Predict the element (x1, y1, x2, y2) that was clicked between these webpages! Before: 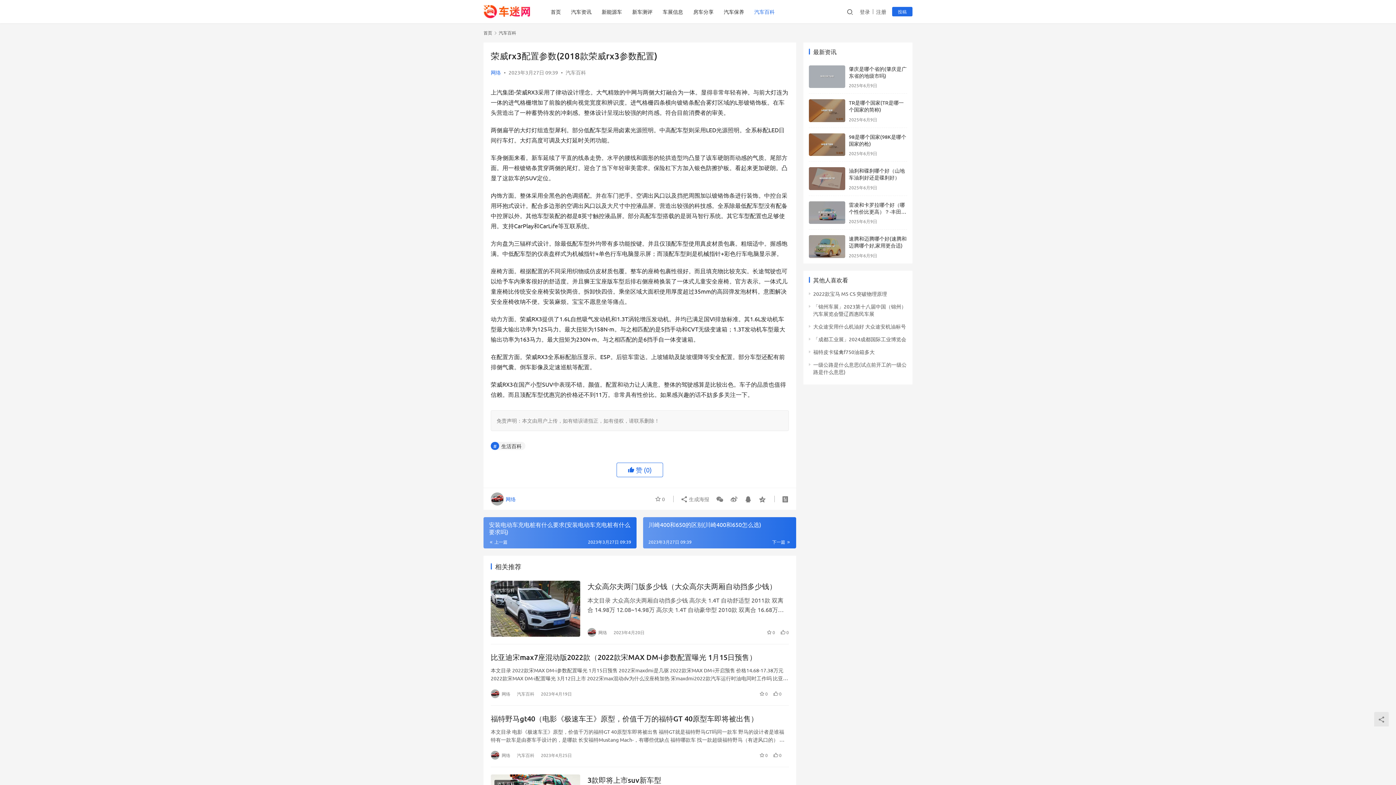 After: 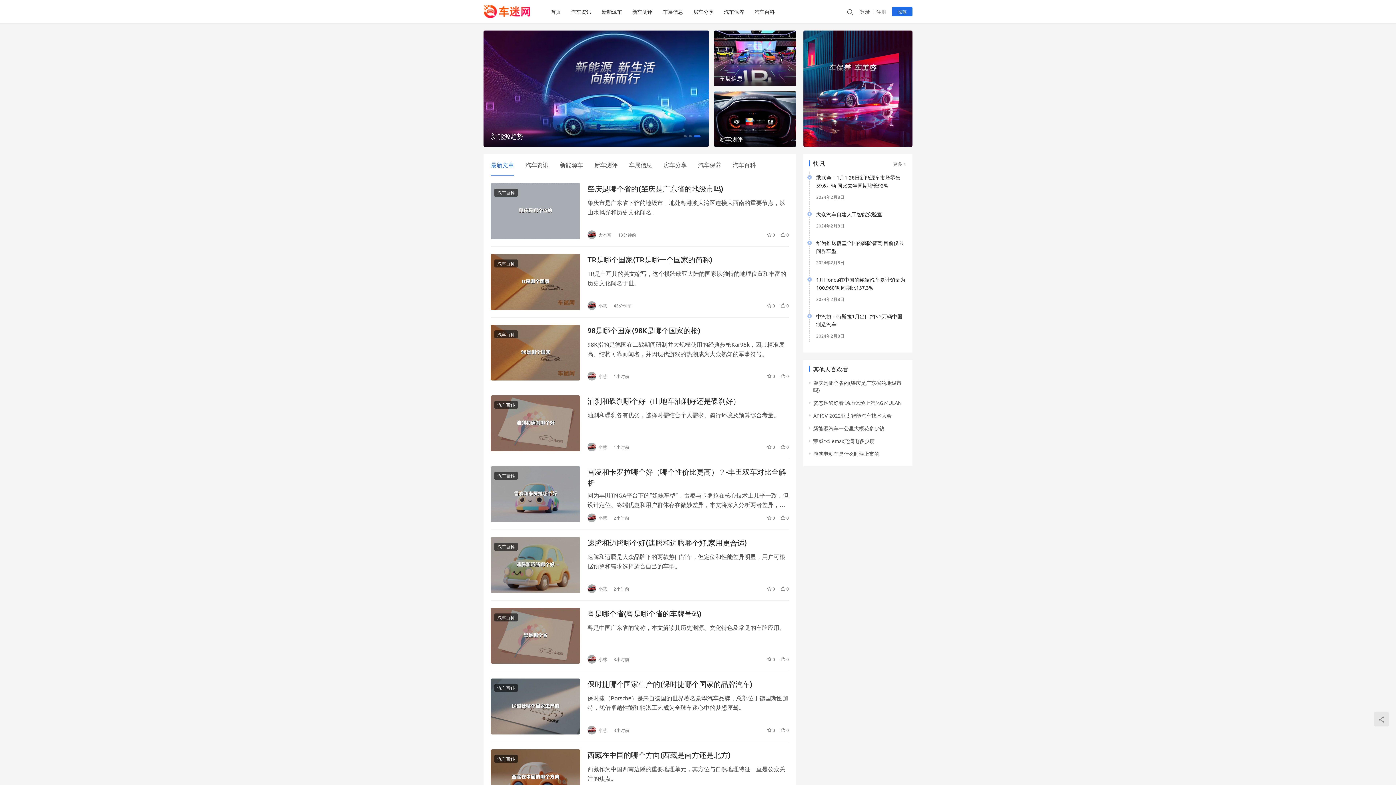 Action: bbox: (545, 0, 566, 23) label: 首页